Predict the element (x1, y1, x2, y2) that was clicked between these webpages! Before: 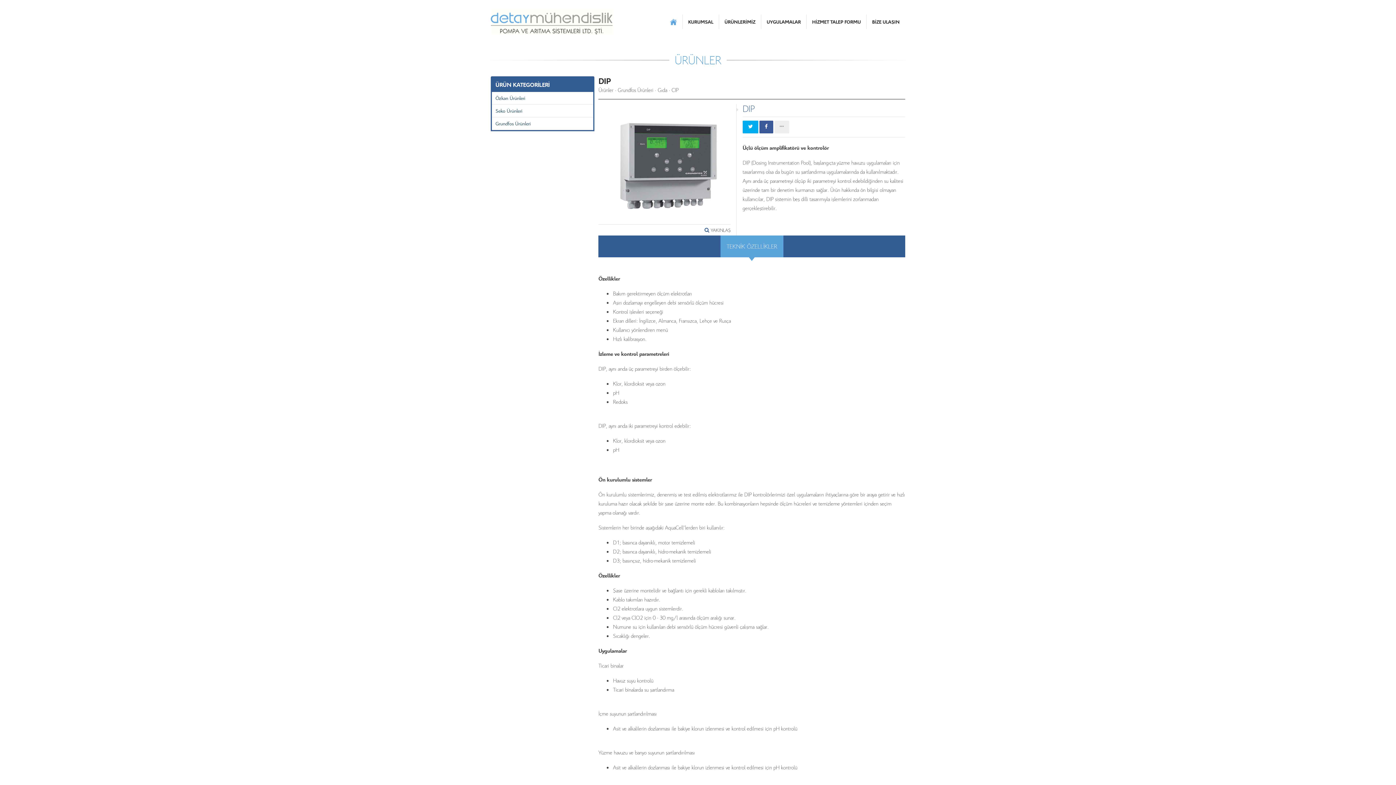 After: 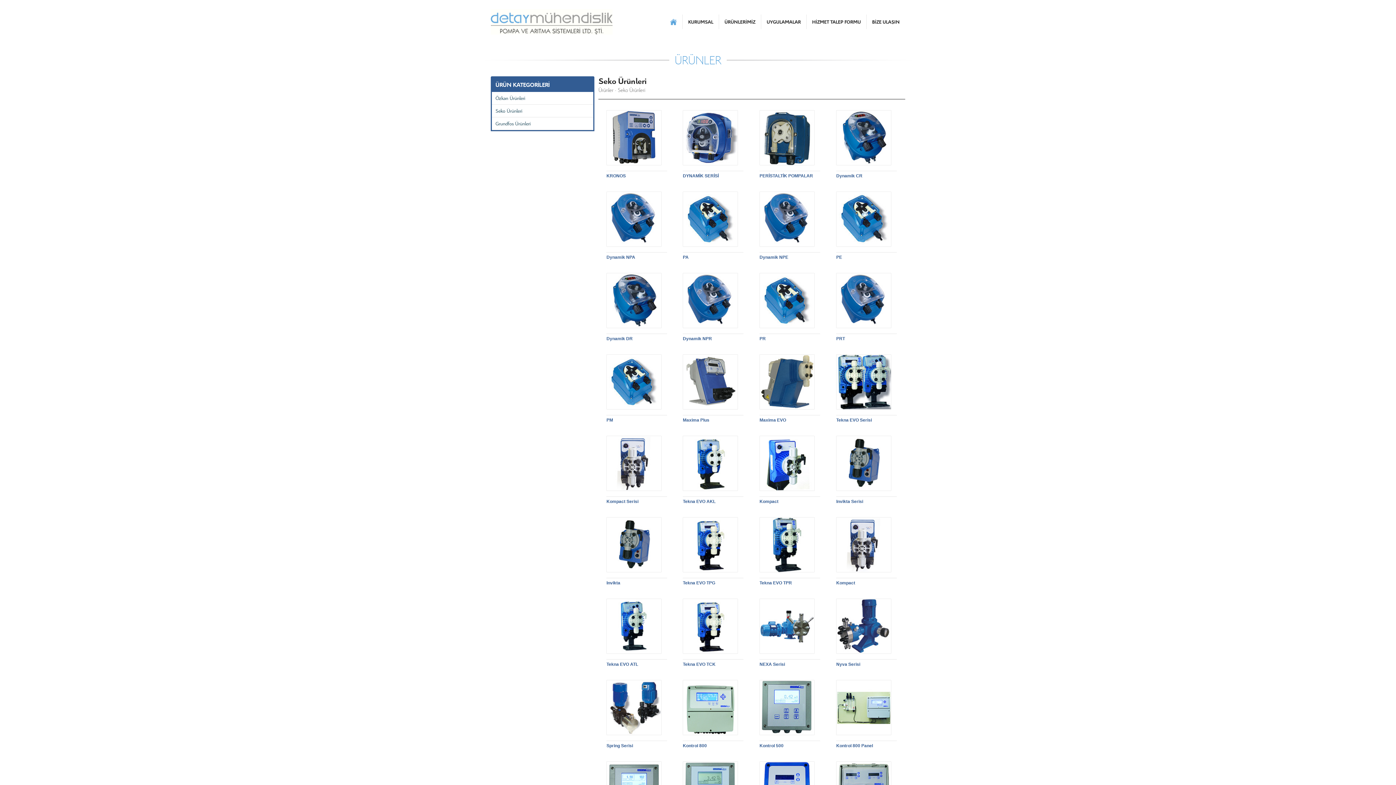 Action: label: Seko Ürünleri bbox: (492, 104, 593, 117)